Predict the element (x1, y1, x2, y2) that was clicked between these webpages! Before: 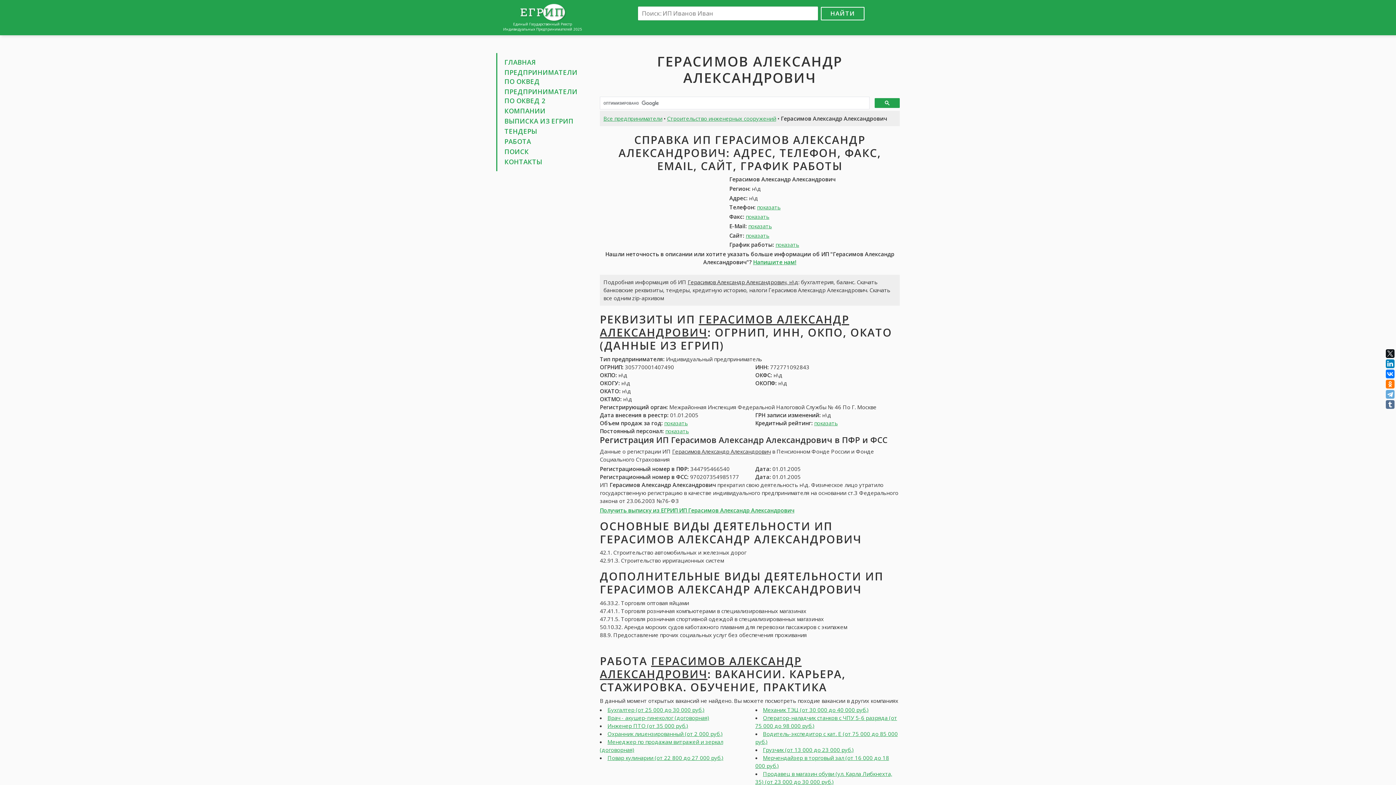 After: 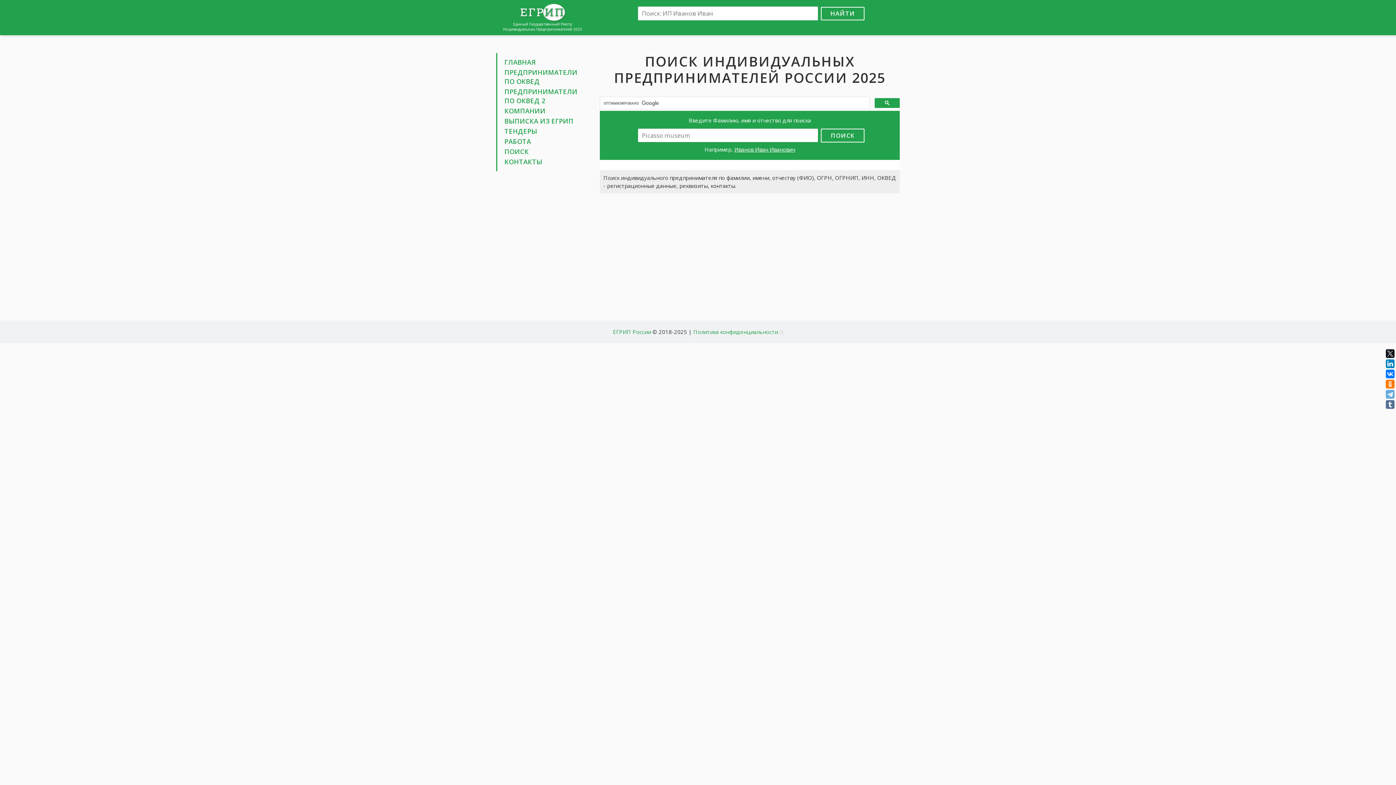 Action: label: НАЙТИ bbox: (821, 6, 864, 20)